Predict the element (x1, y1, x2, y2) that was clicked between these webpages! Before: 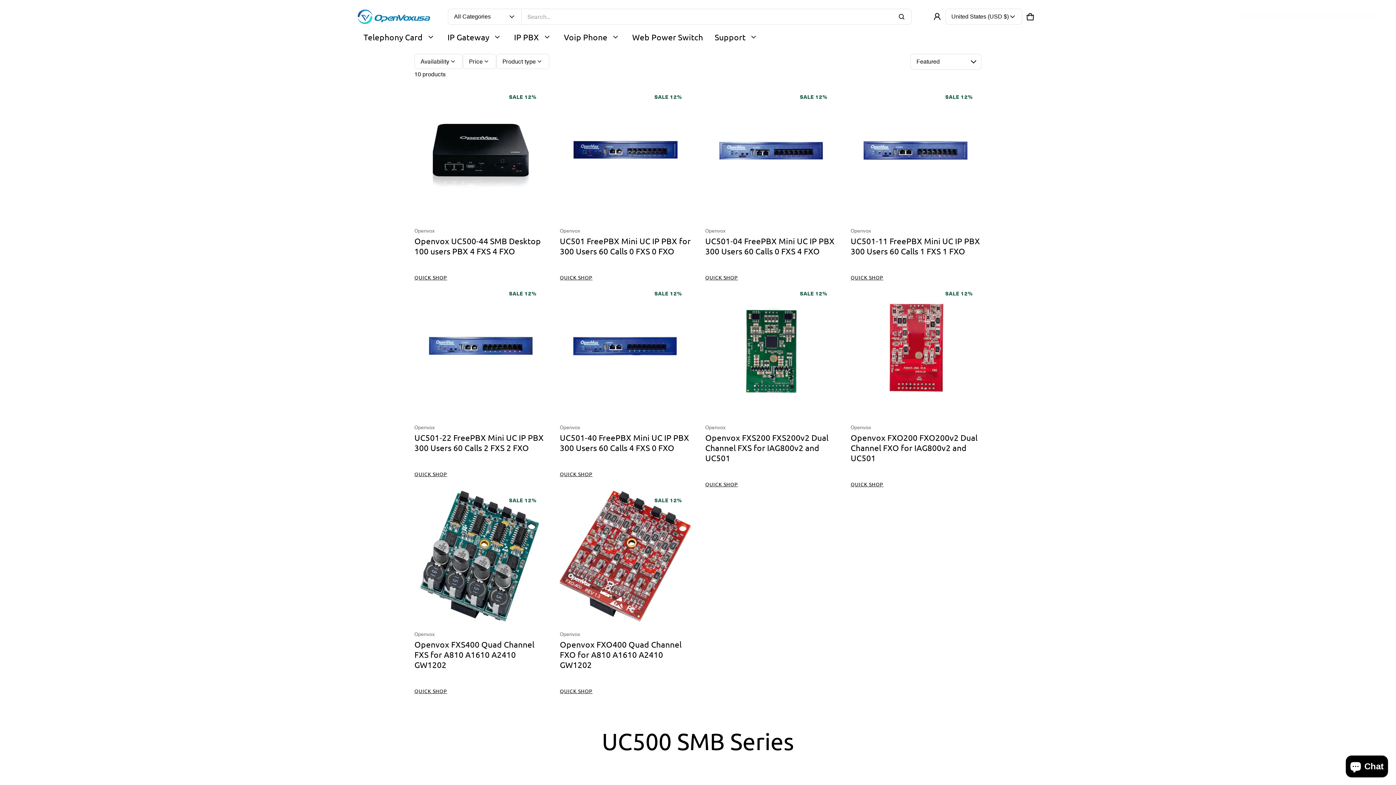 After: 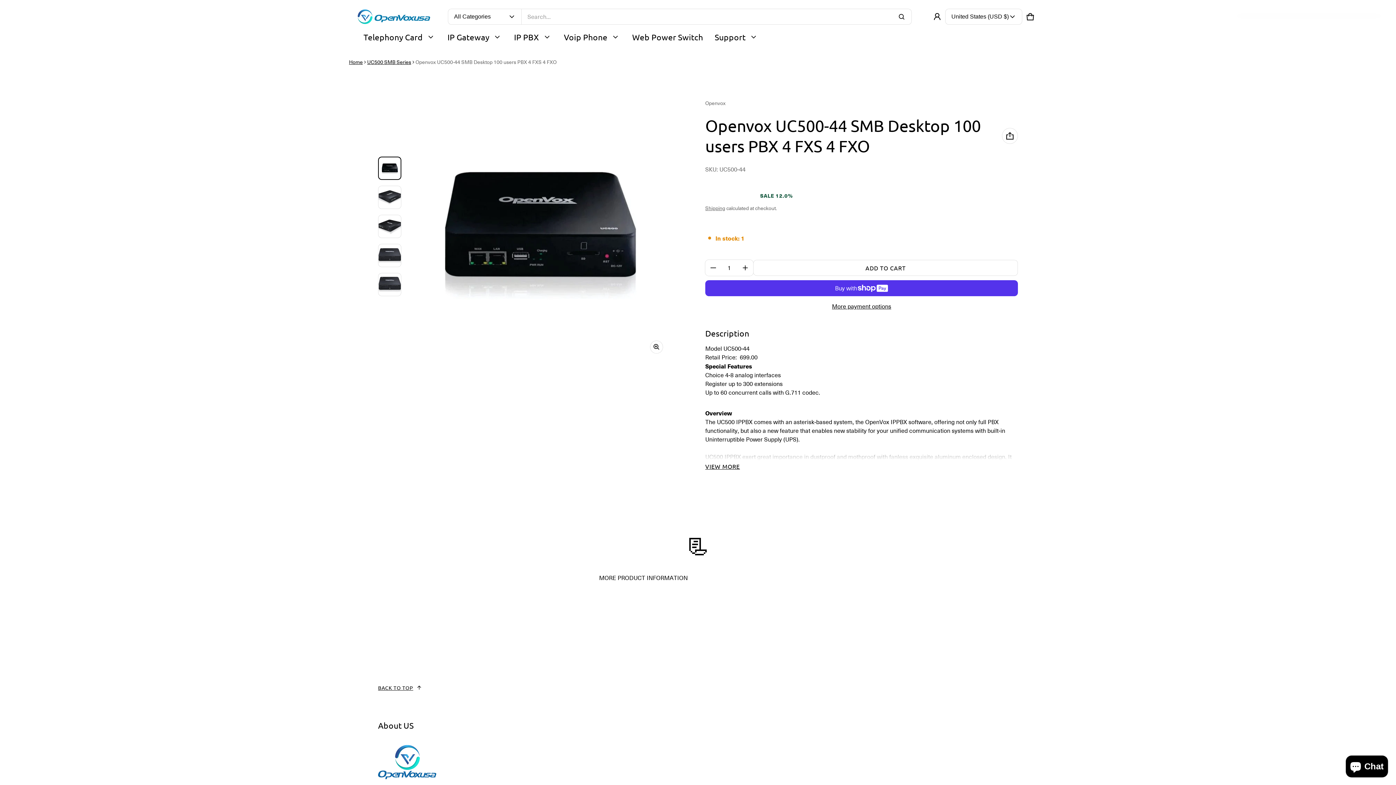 Action: bbox: (414, 235, 541, 256) label: Openvox UC500-44 SMB Desktop 100 users PBX 4 FXS 4 FXO